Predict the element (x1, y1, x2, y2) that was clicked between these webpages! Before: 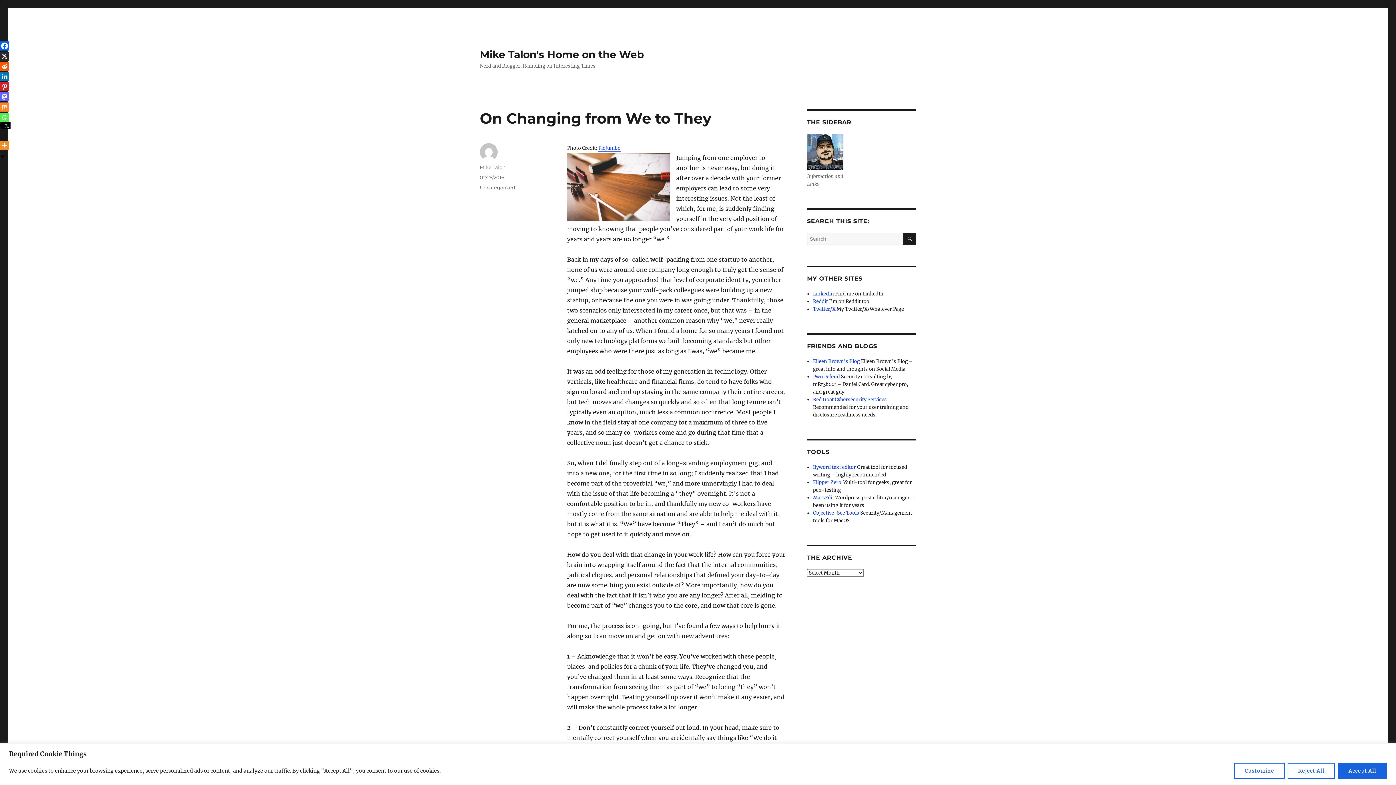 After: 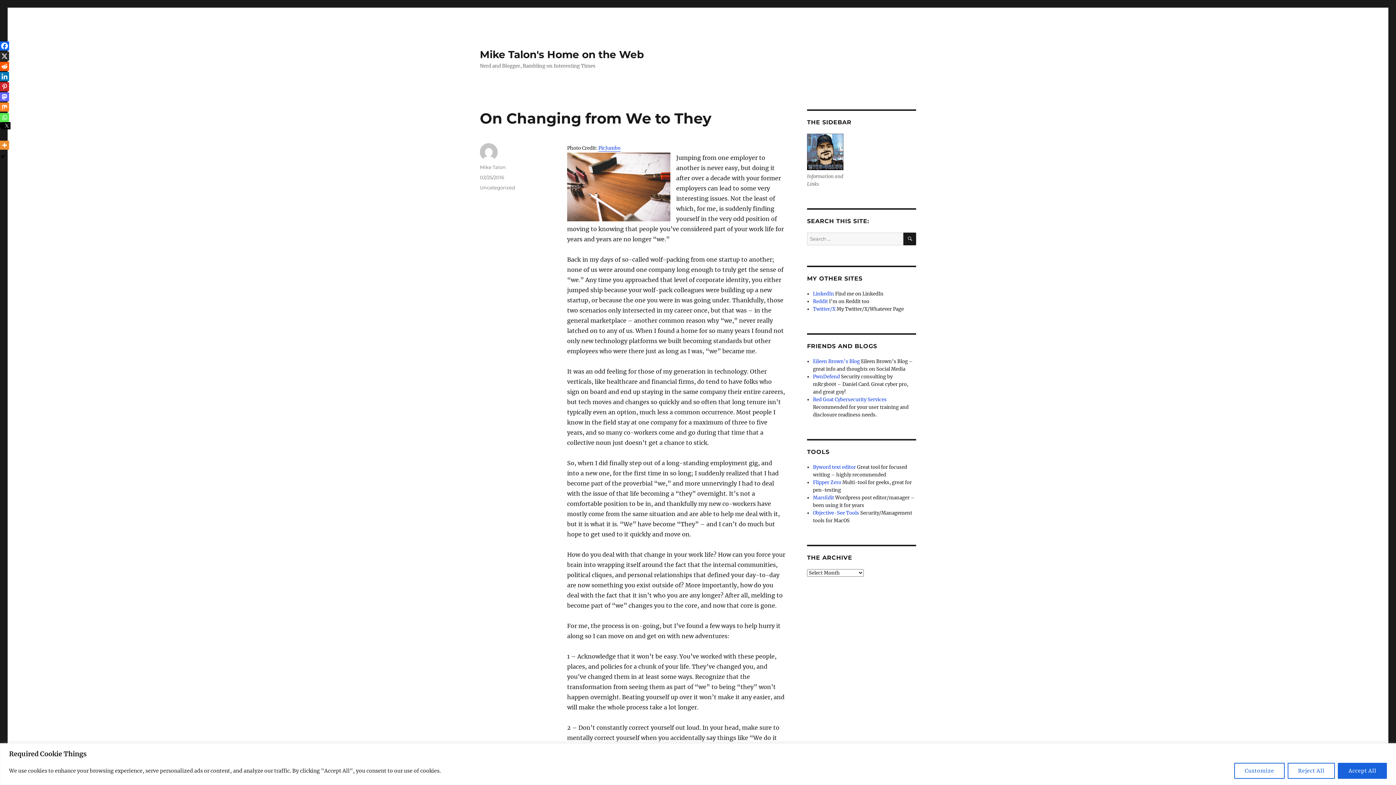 Action: bbox: (0, 72, 9, 81) label: Linkedin